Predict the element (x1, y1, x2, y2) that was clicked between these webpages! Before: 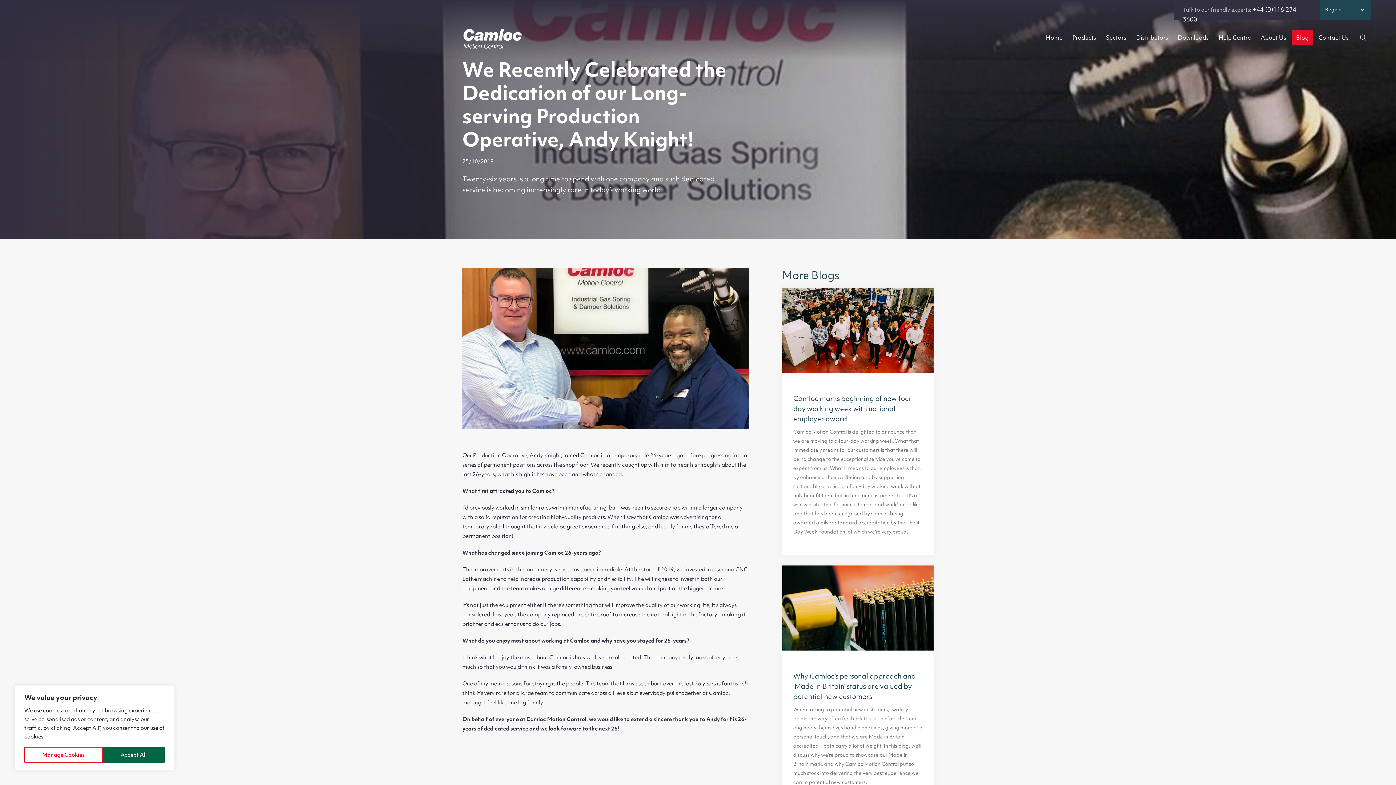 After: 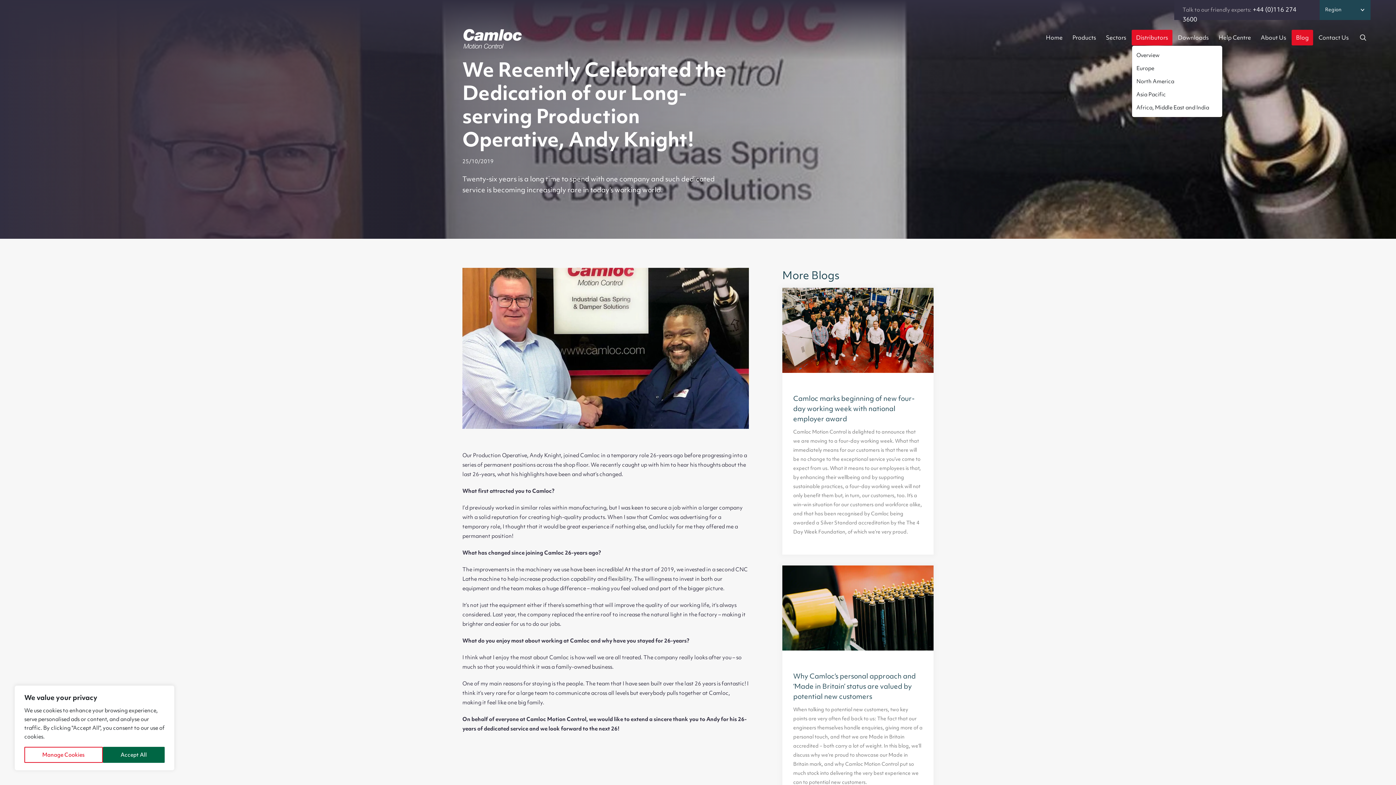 Action: bbox: (1132, 29, 1172, 45) label: Distributors